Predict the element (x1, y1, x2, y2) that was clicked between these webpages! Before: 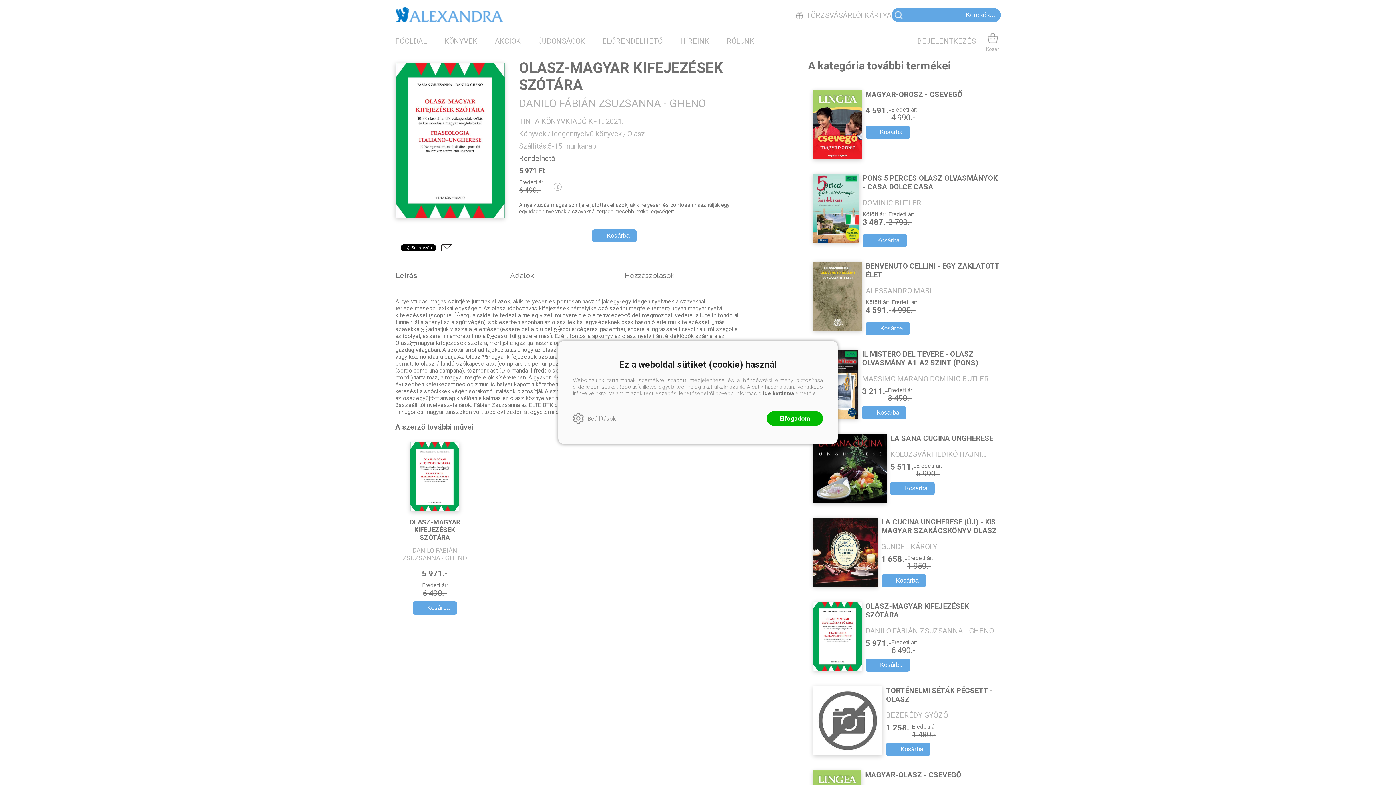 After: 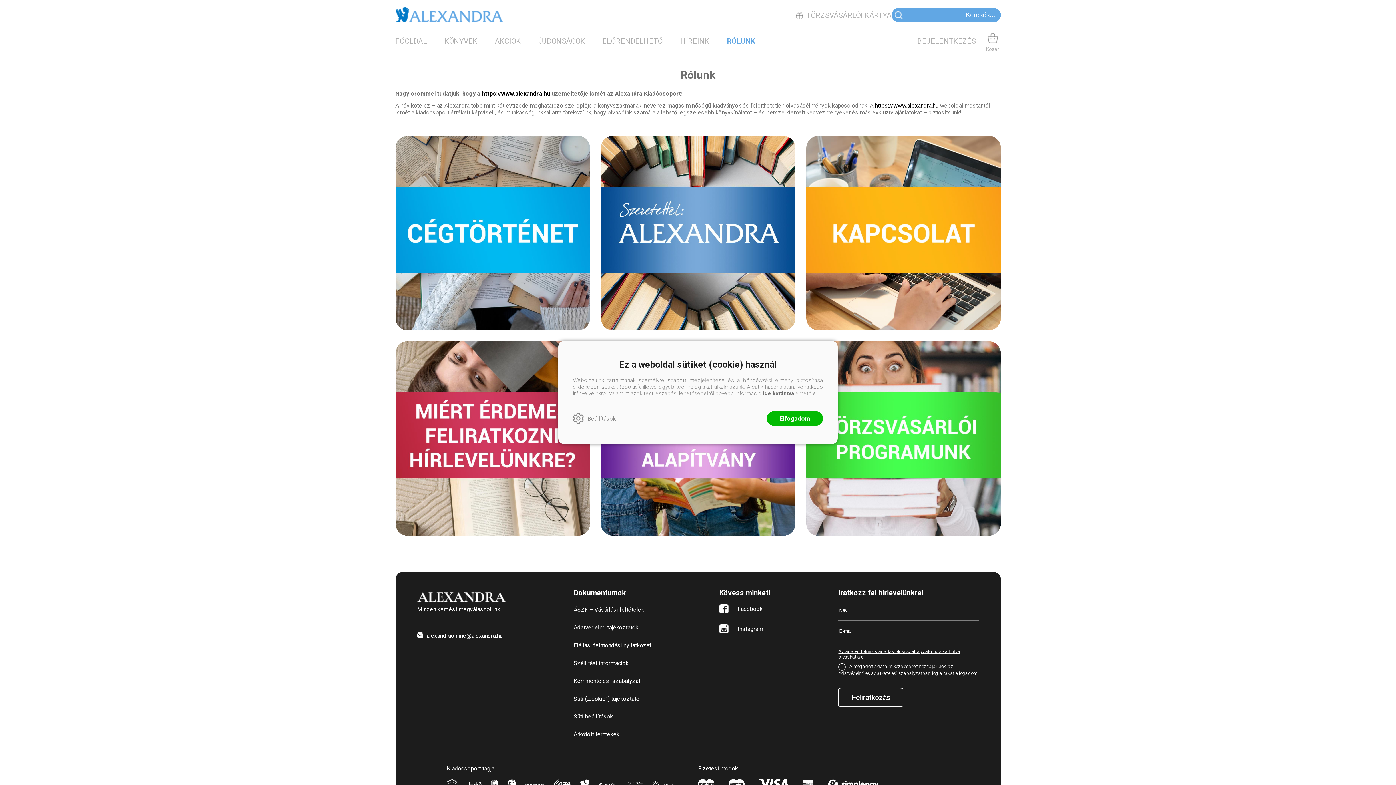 Action: label: RÓLUNK bbox: (727, 36, 754, 45)